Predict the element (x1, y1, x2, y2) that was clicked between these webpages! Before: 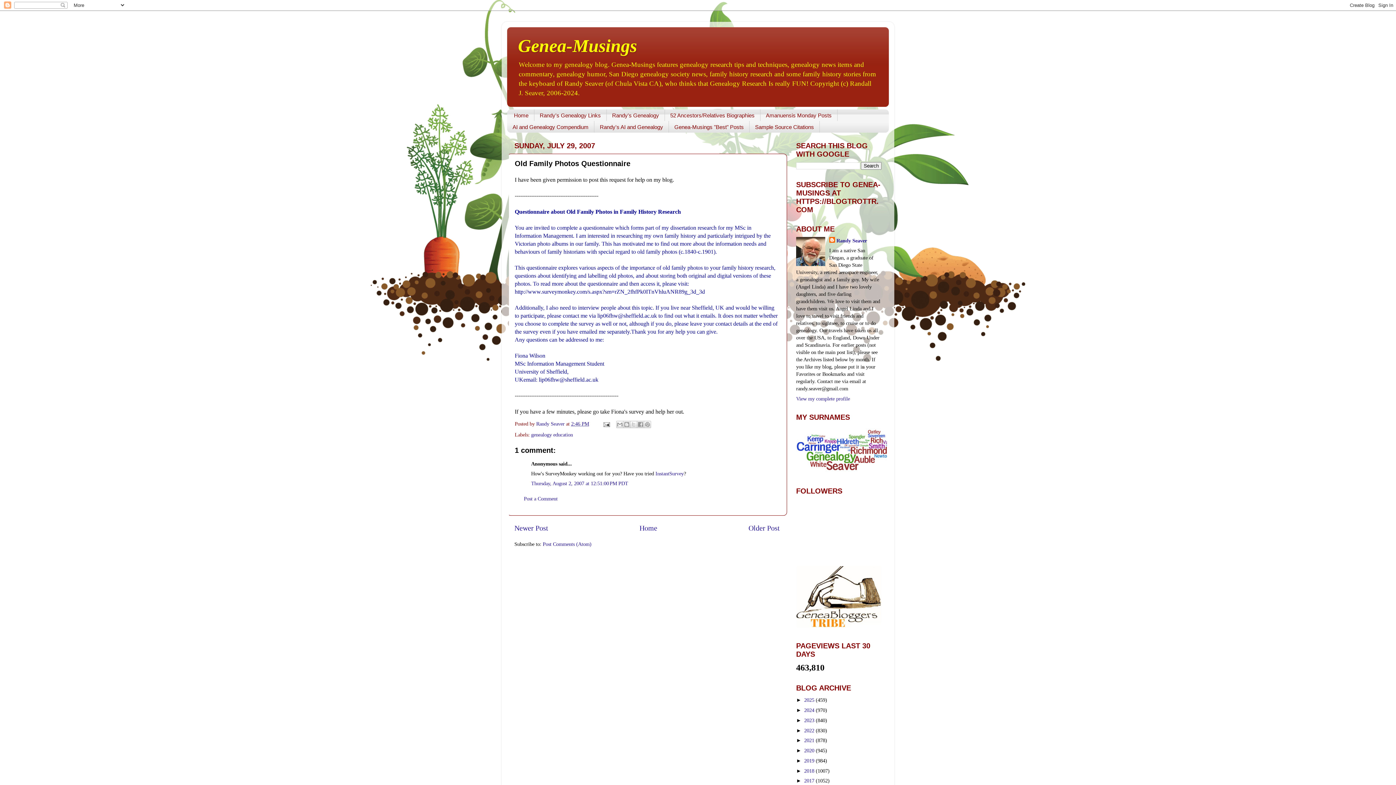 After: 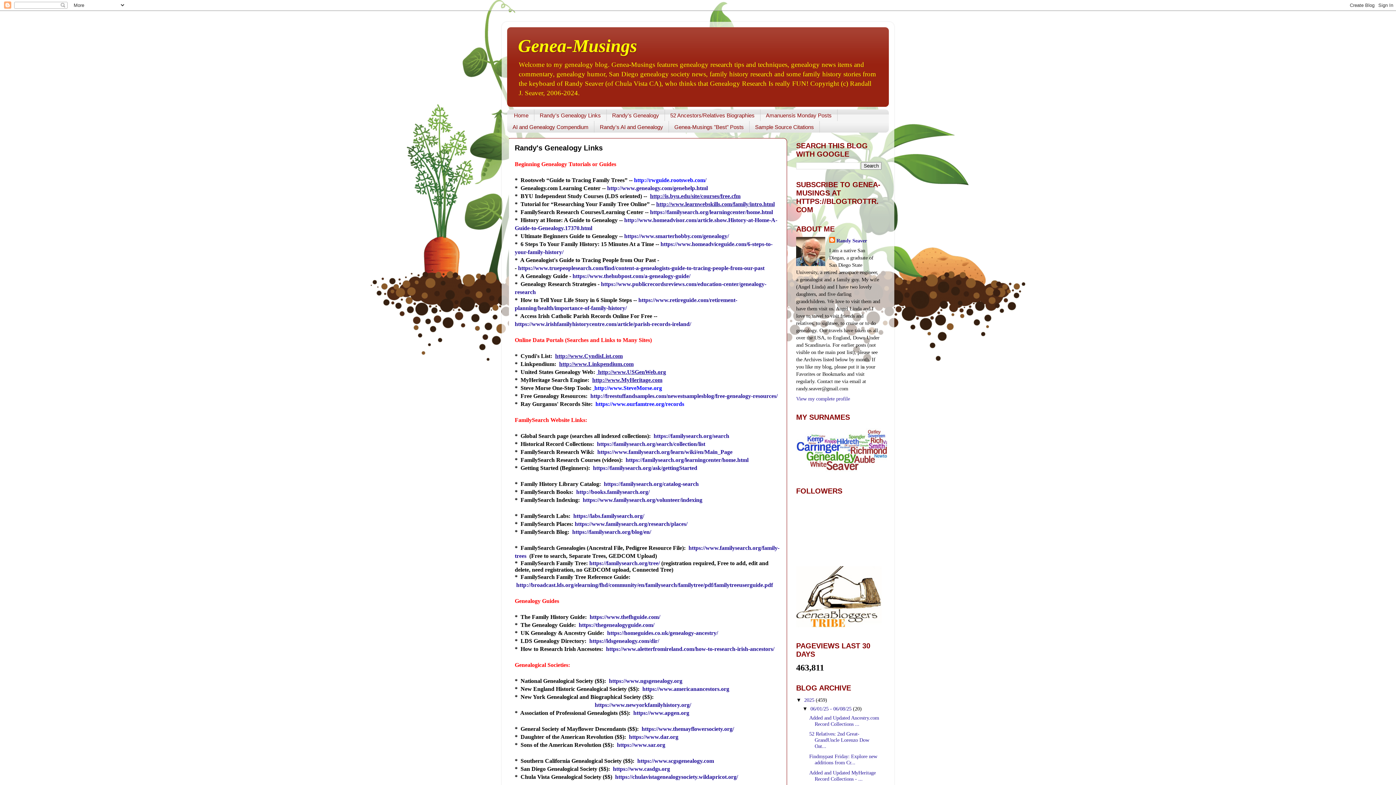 Action: label: Randy's Genealogy Links bbox: (534, 109, 606, 121)